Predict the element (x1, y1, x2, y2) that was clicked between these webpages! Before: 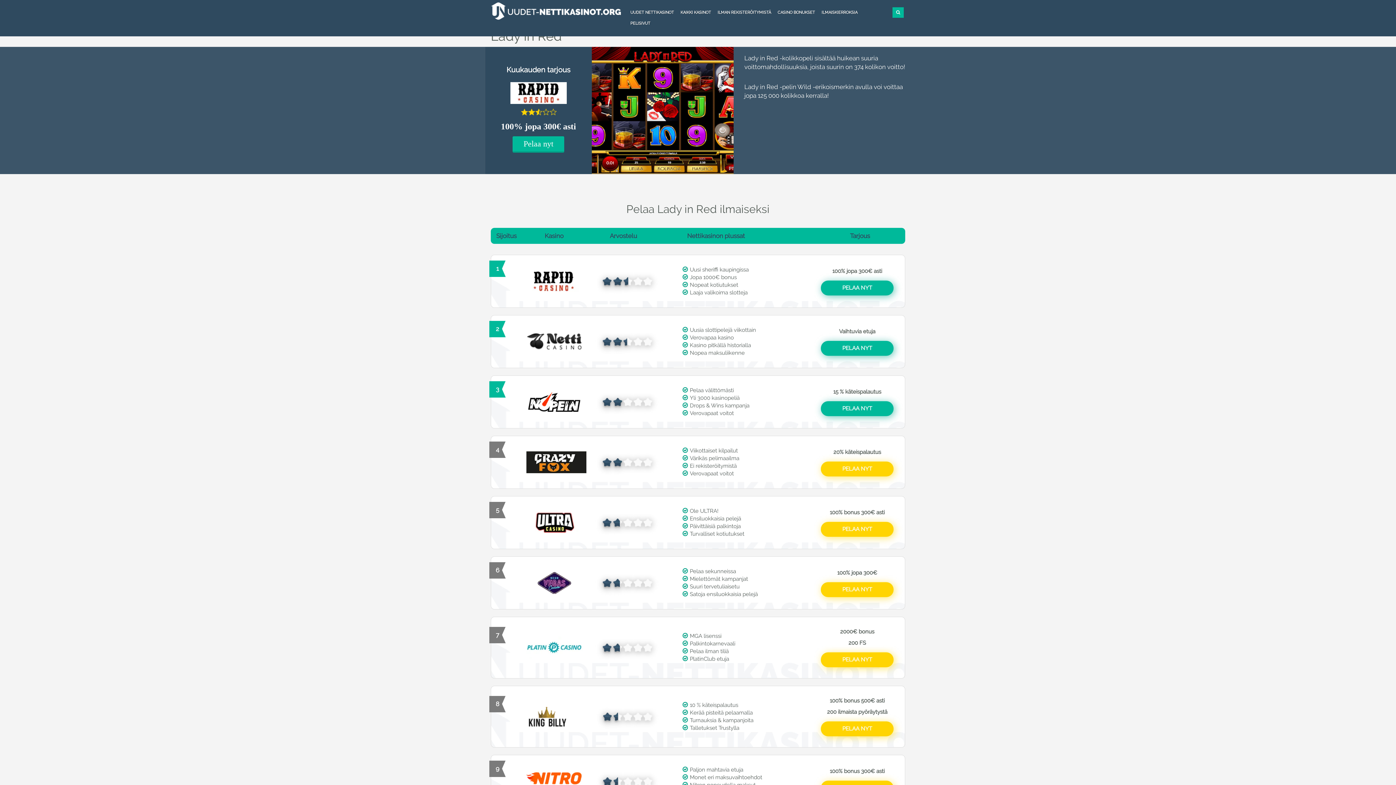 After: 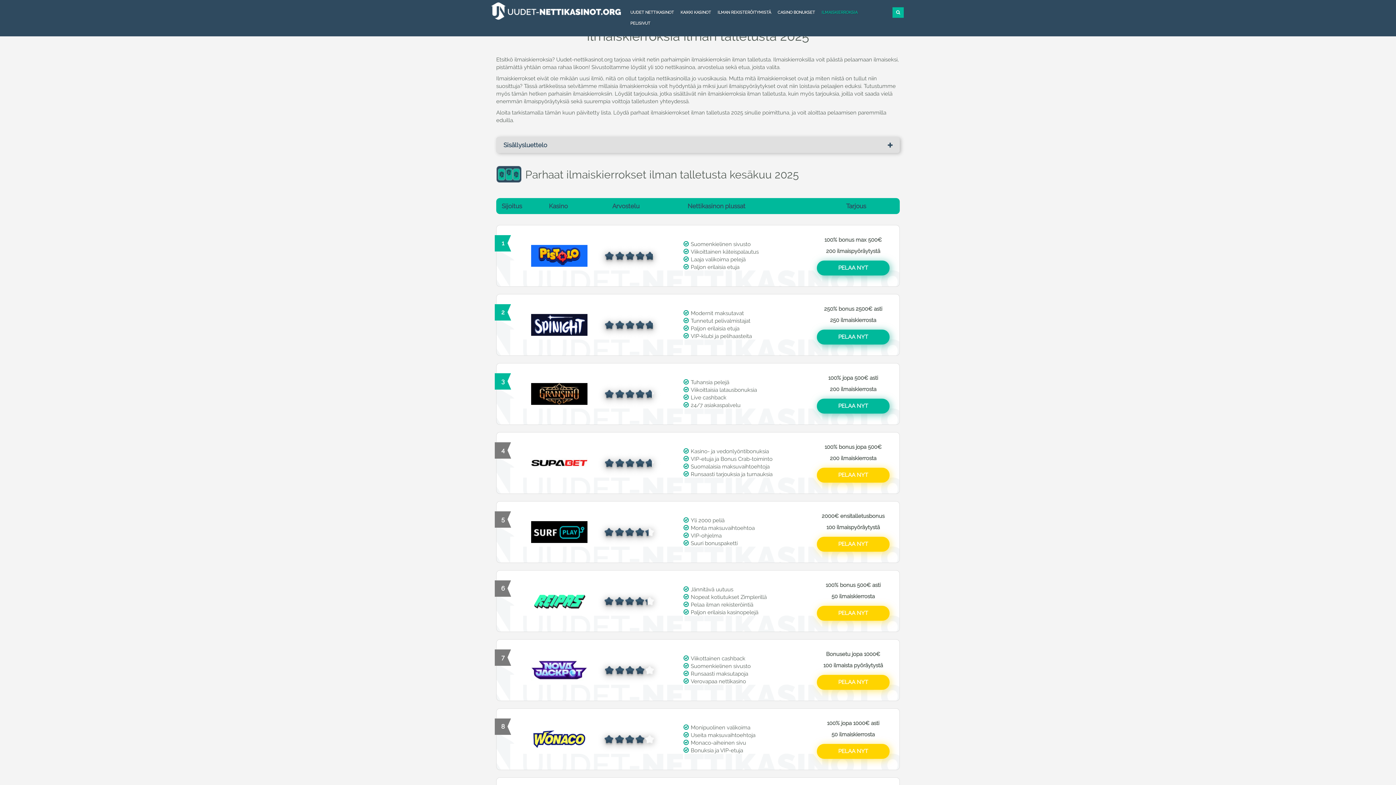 Action: bbox: (818, 7, 861, 18) label: ILMAISKIERROKSIA